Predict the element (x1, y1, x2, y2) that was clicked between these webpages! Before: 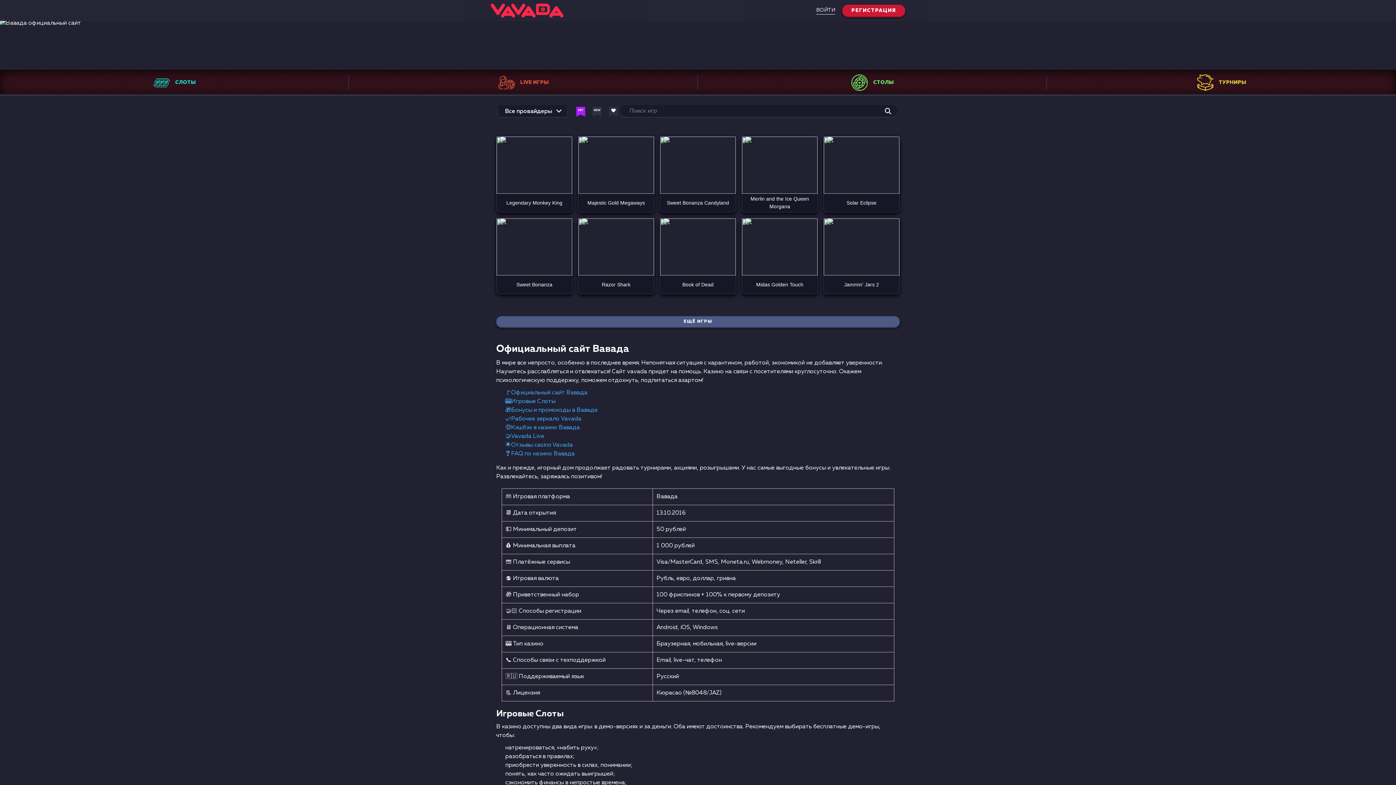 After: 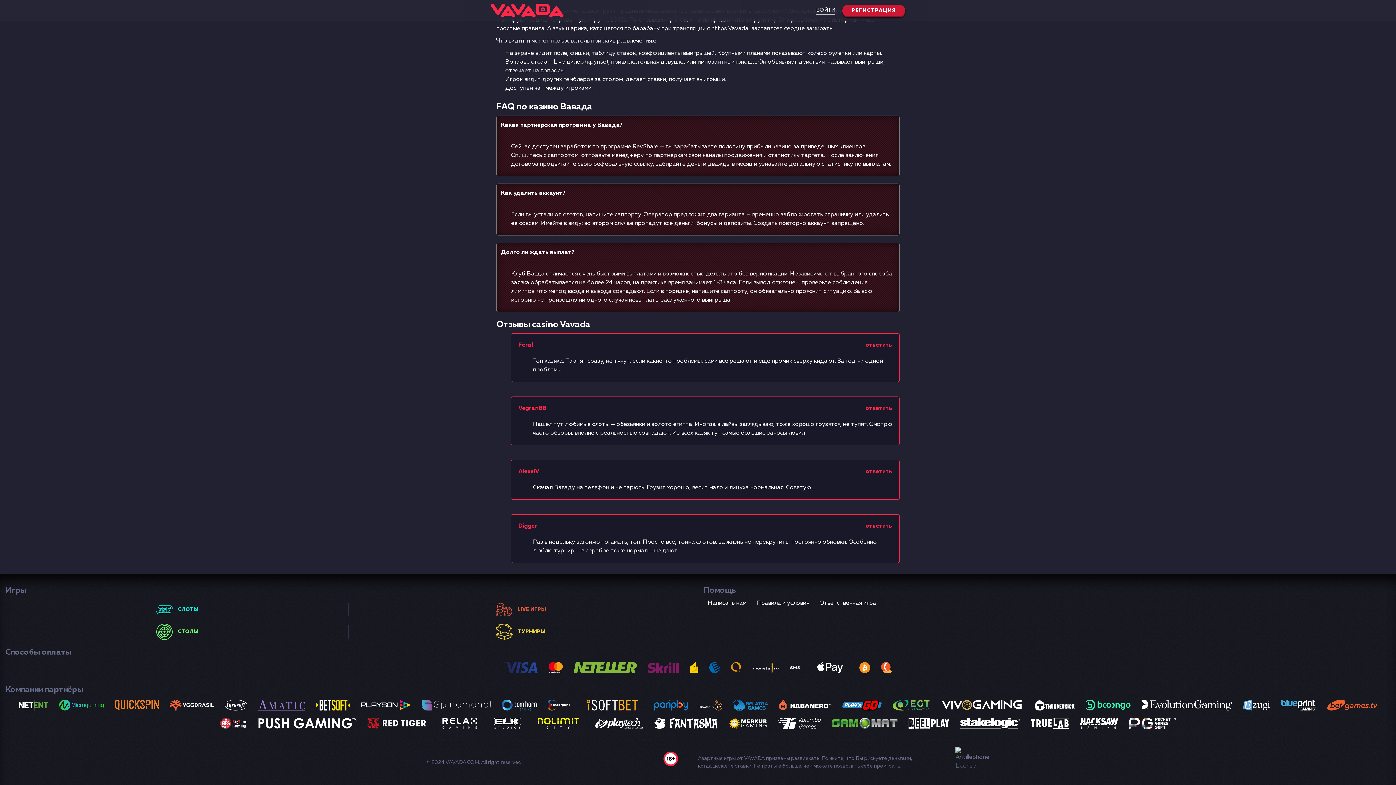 Action: label: 🌟Отзывы casino Vavada bbox: (505, 442, 573, 448)